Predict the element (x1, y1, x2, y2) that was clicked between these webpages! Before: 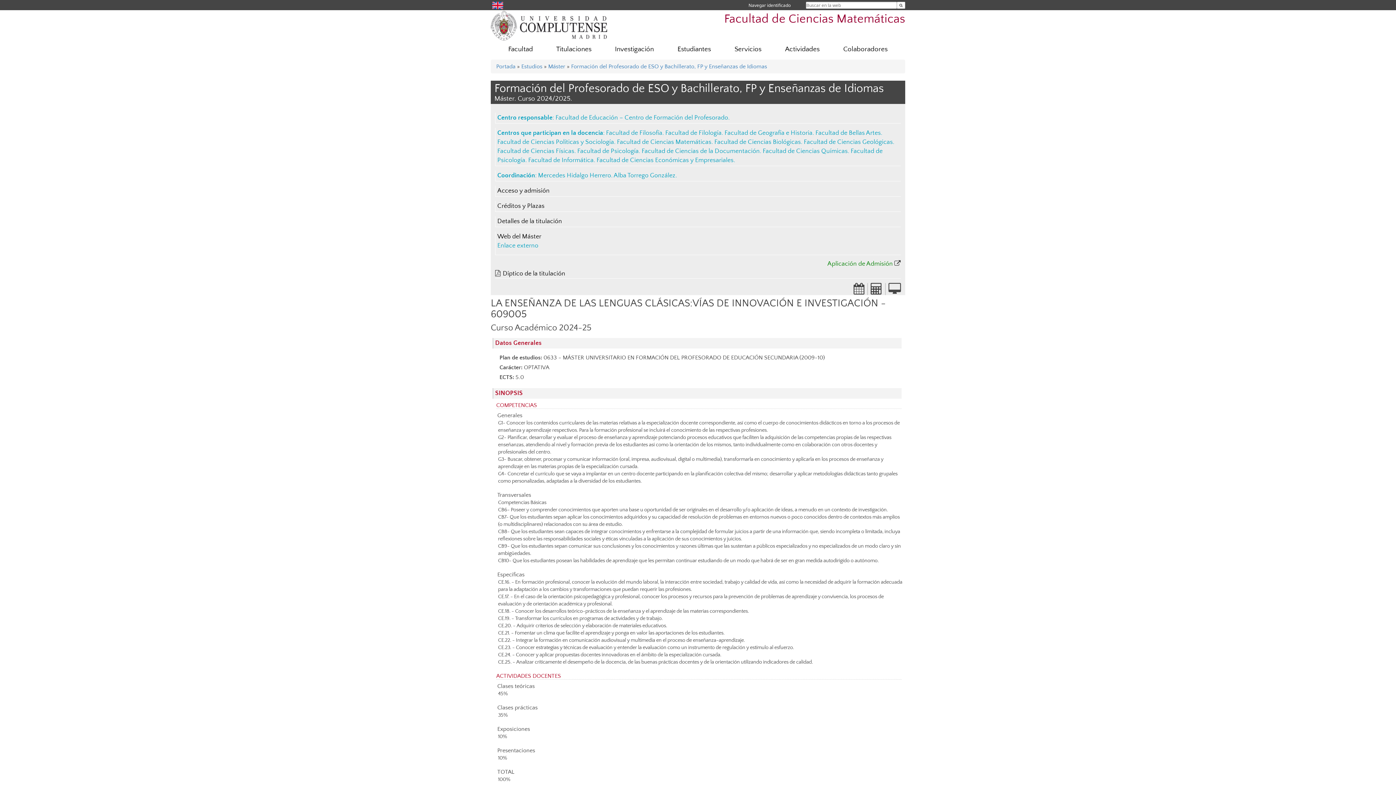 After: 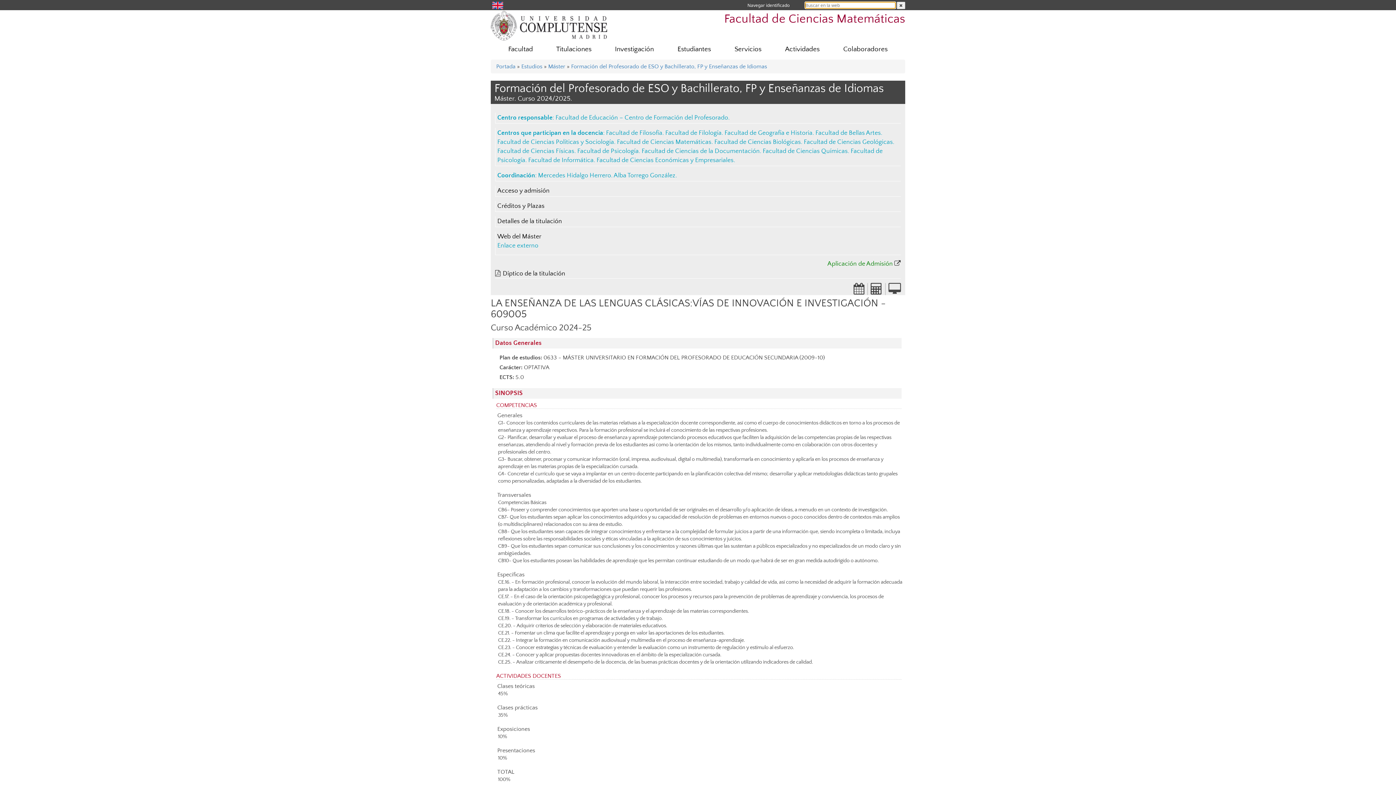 Action: bbox: (897, 1, 905, 8) label: Buscar en la web